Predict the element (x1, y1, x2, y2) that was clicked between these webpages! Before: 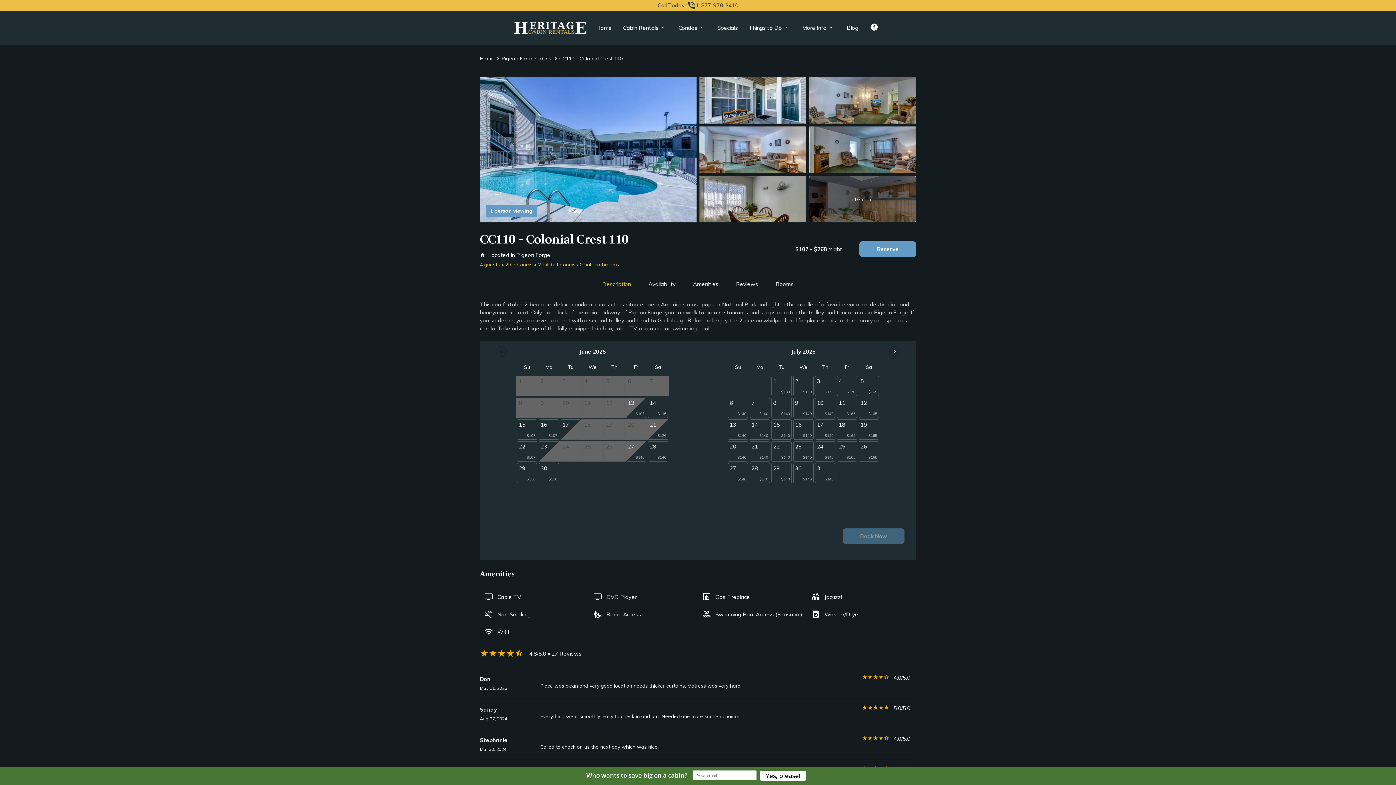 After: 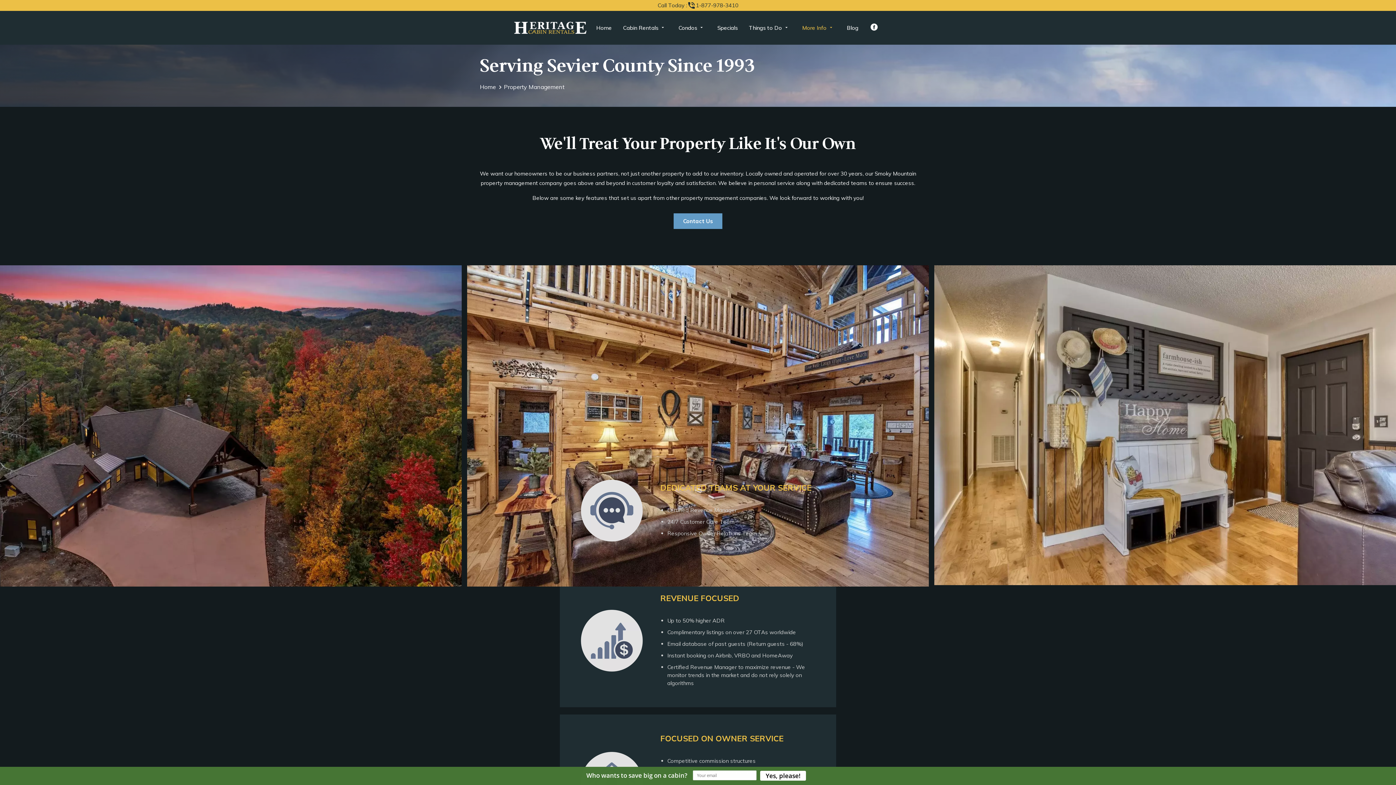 Action: bbox: (802, 23, 835, 31) label: More Info